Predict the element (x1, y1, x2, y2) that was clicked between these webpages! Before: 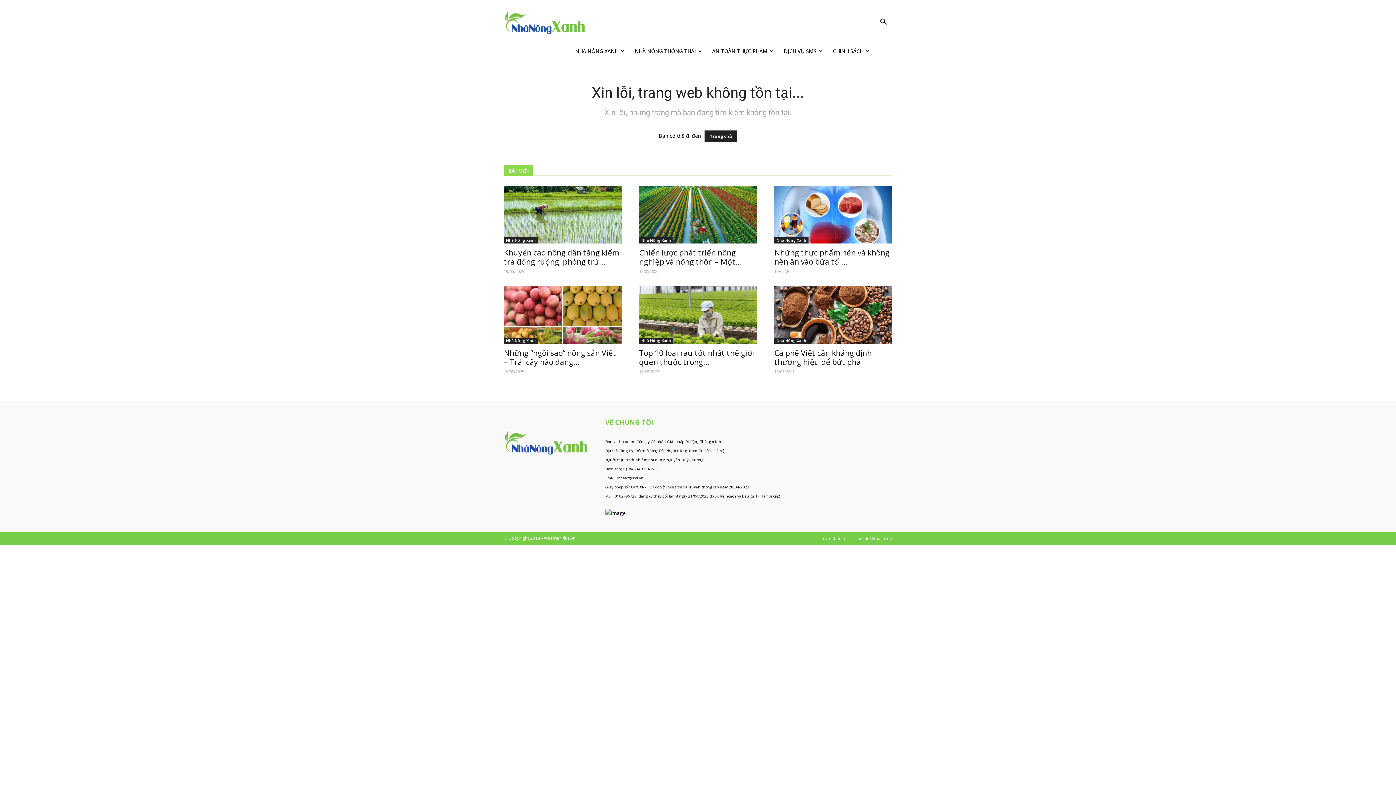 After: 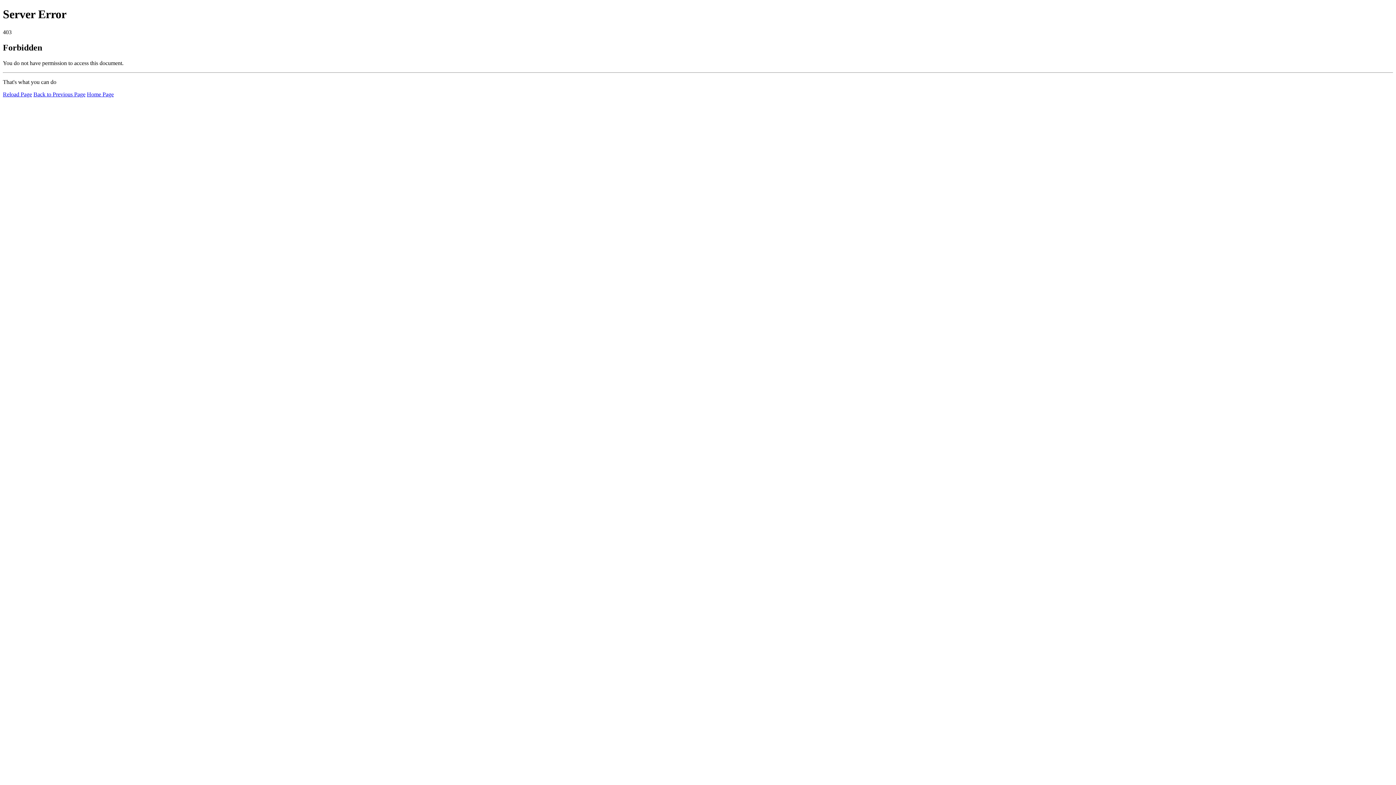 Action: bbox: (854, 535, 892, 542) label: Thời tiết Nhà nông